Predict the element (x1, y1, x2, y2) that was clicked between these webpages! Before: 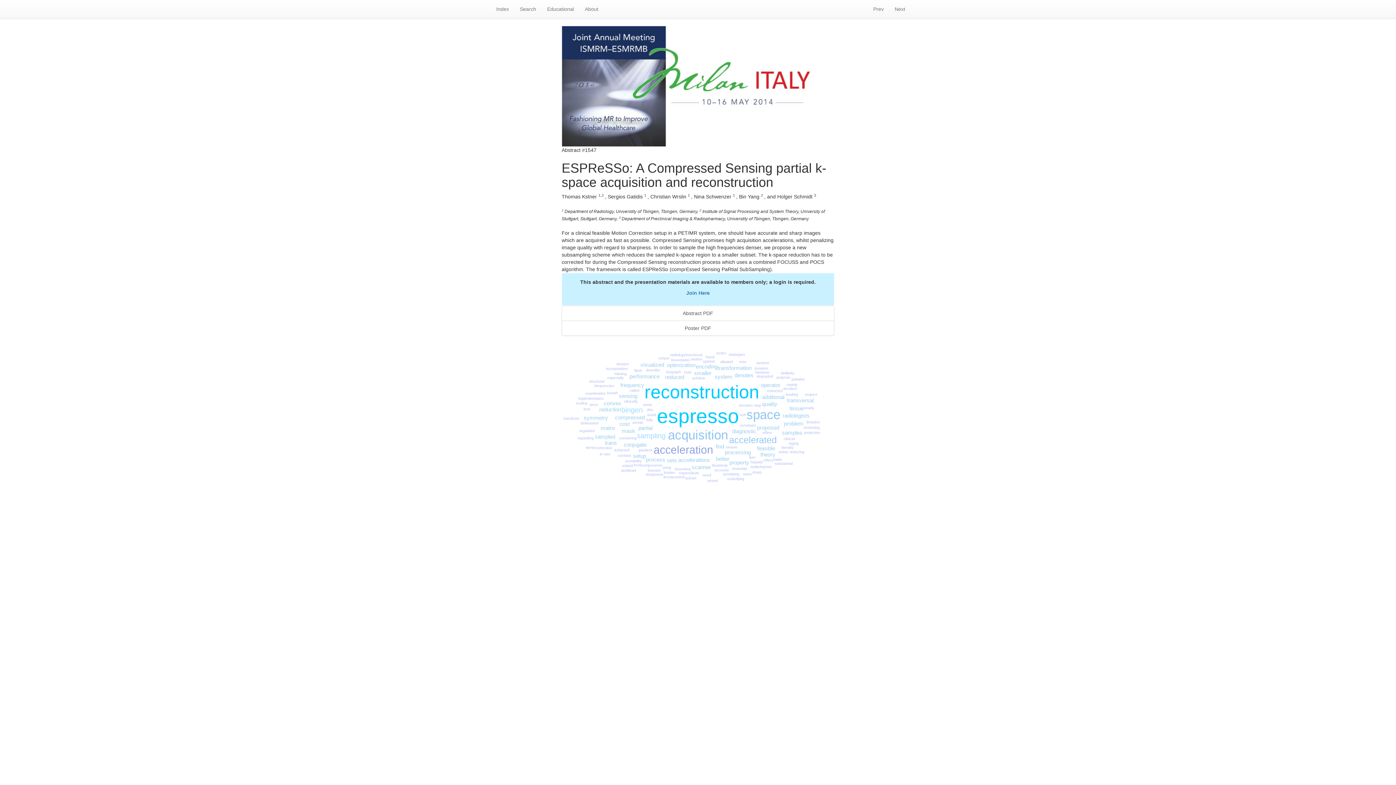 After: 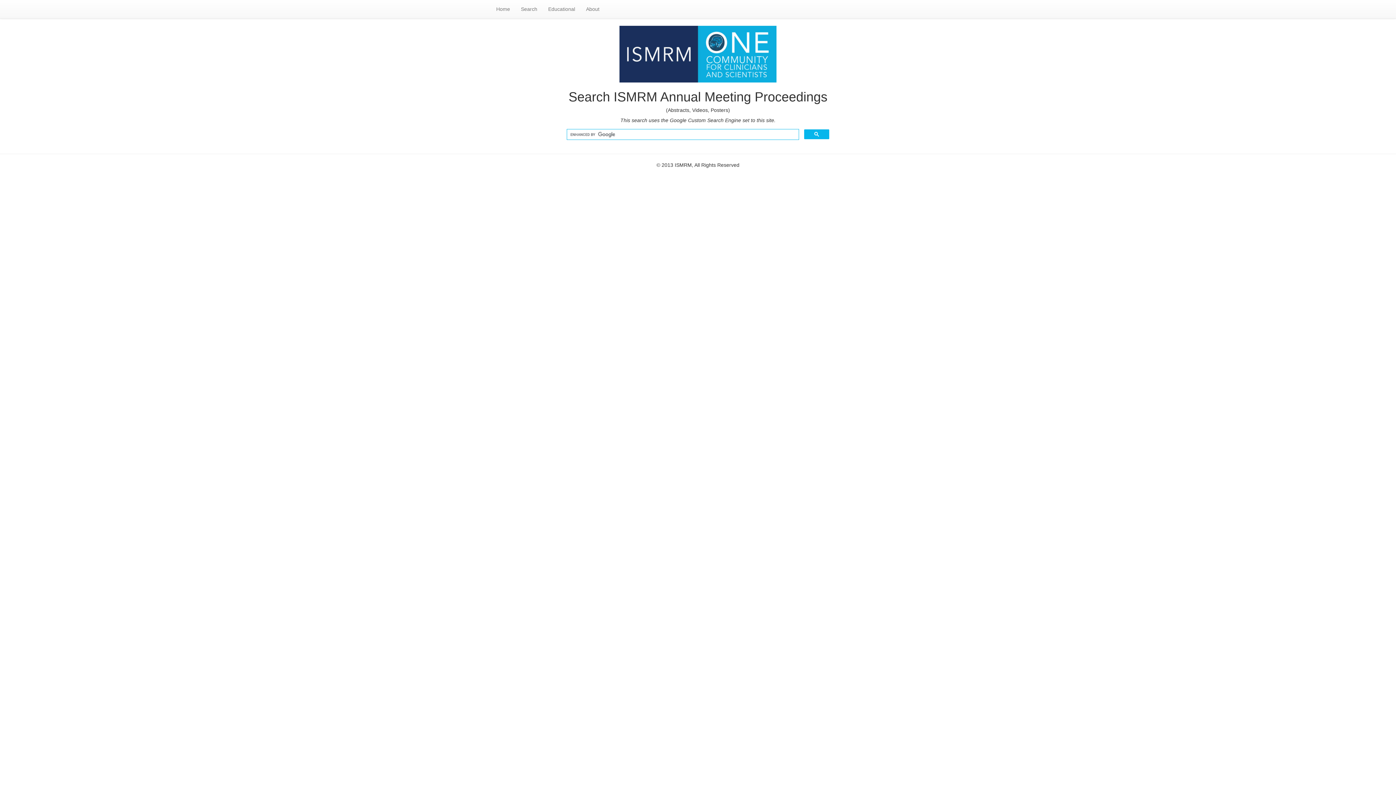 Action: bbox: (514, 0, 541, 18) label: Search